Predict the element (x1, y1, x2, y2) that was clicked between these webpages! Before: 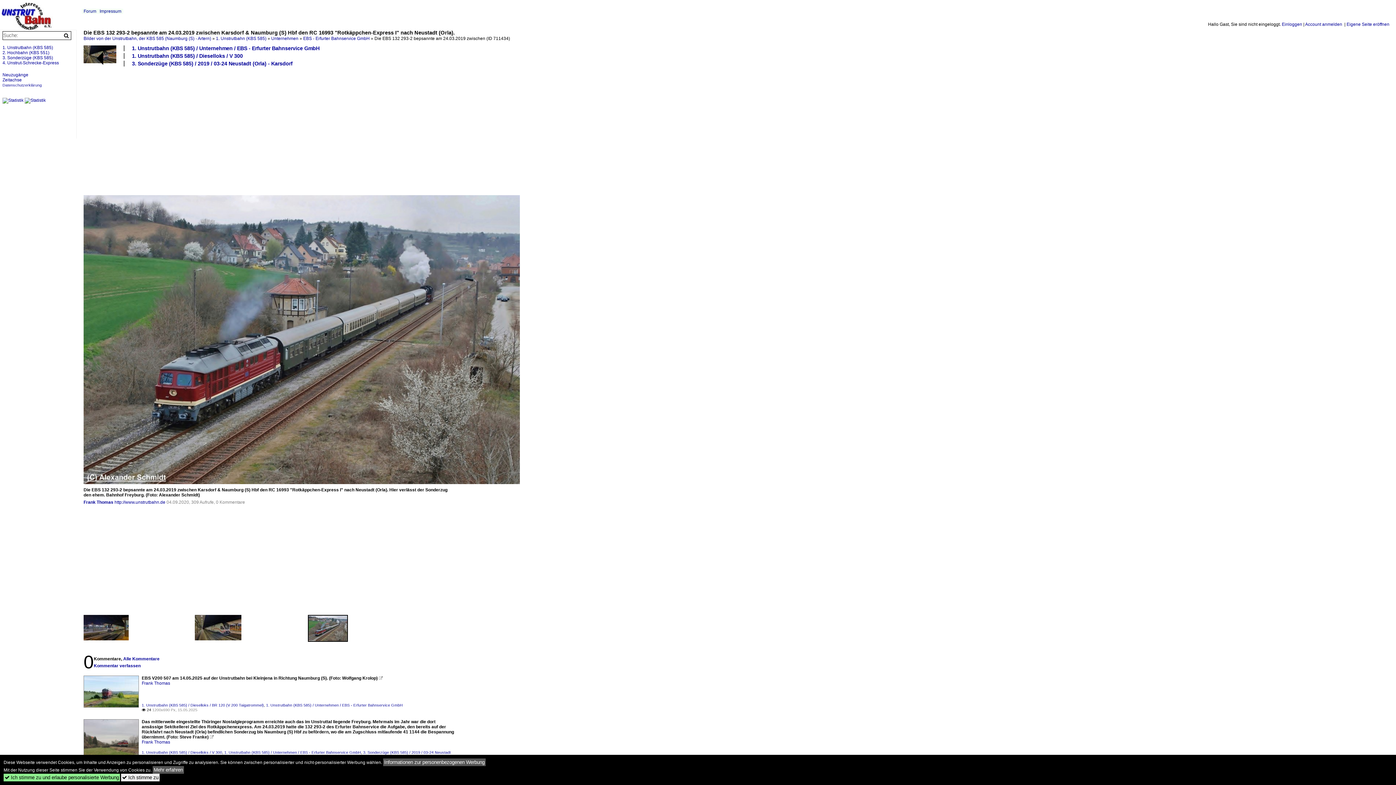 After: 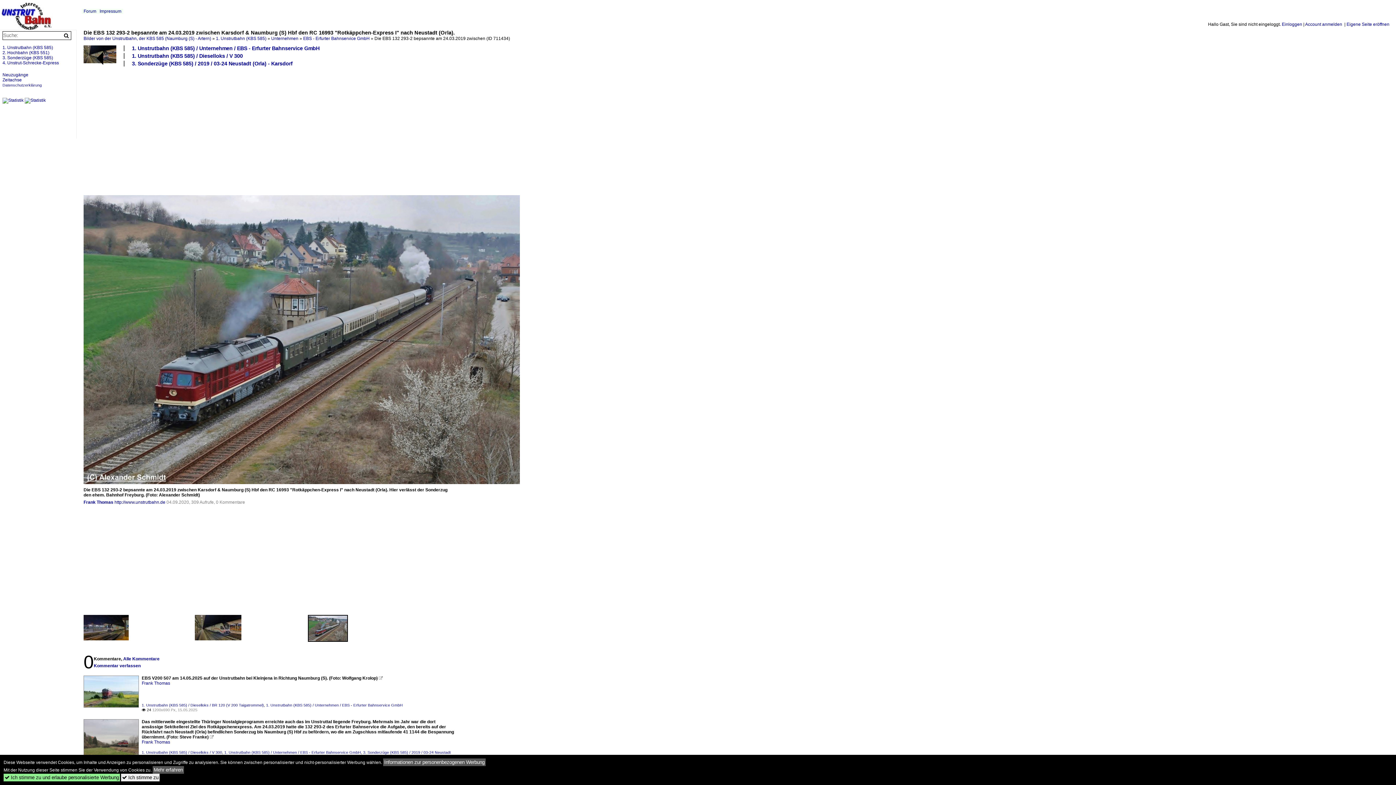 Action: bbox: (378, 676, 382, 680) label: 